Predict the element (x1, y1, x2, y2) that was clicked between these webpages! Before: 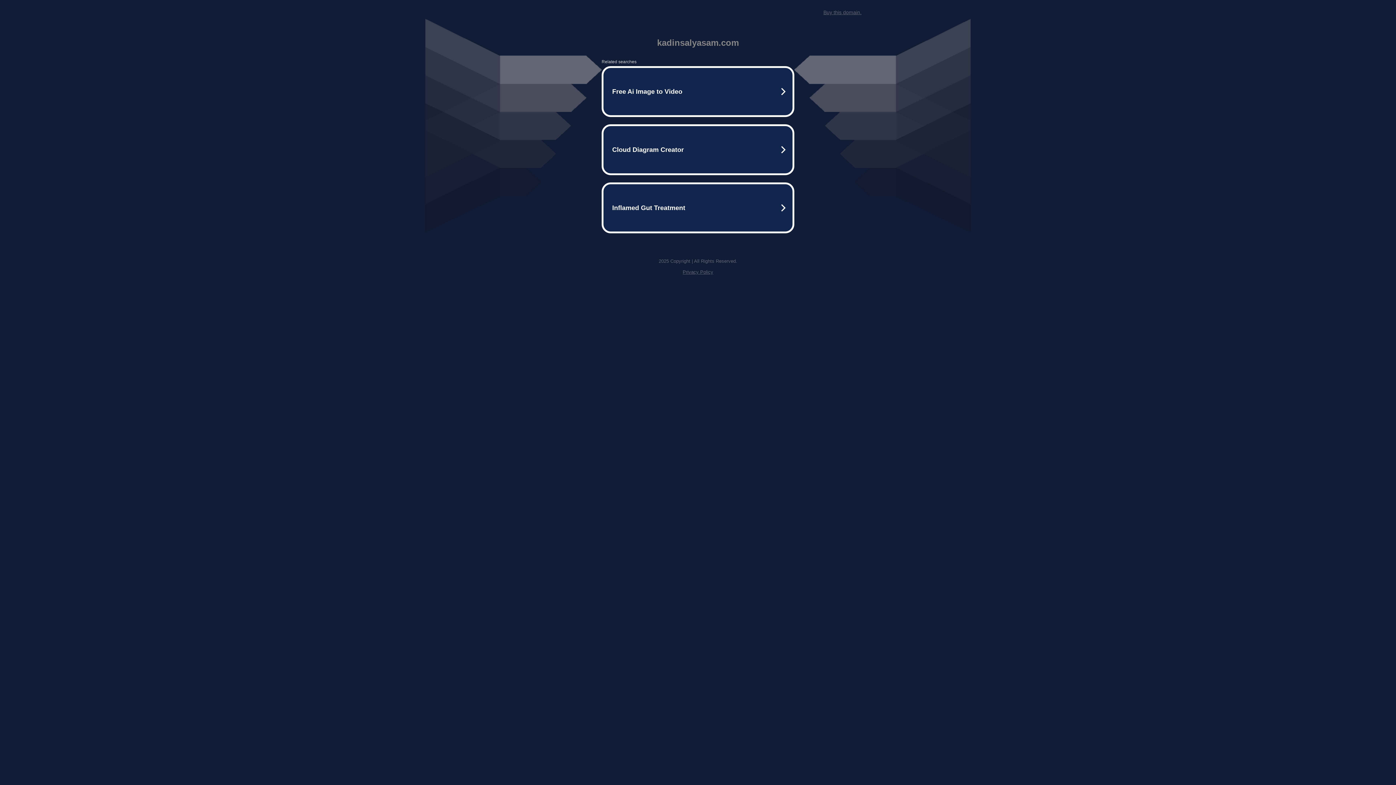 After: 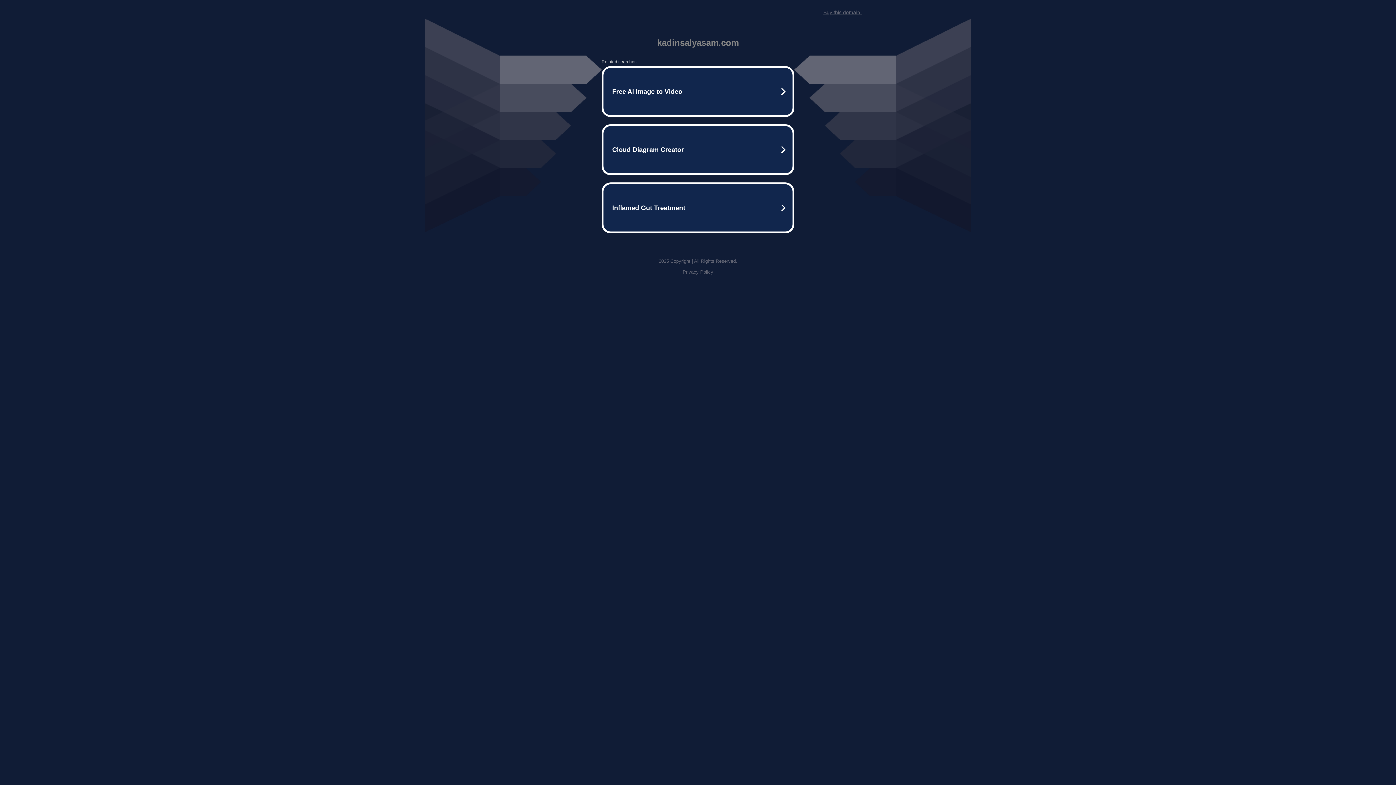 Action: label: Buy this domain. bbox: (823, 9, 861, 15)